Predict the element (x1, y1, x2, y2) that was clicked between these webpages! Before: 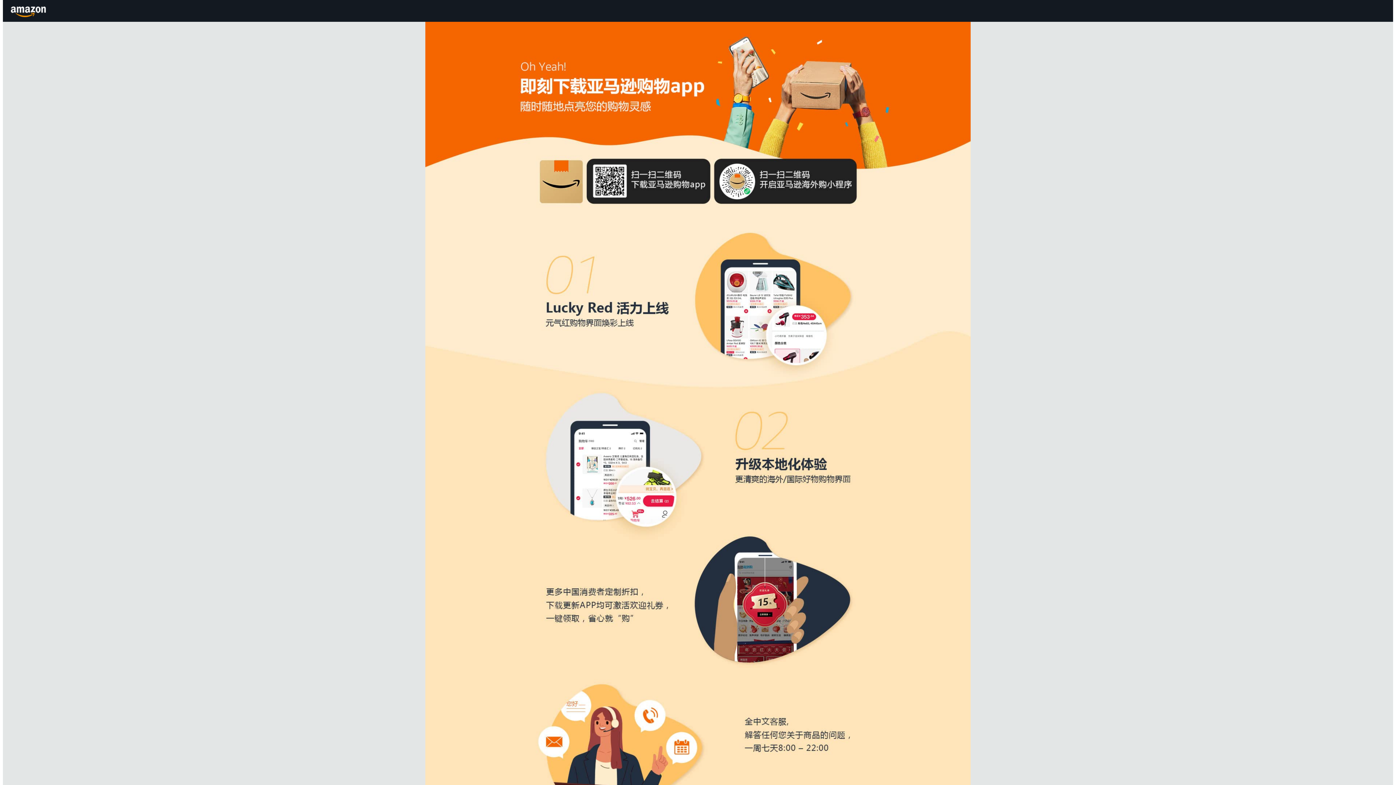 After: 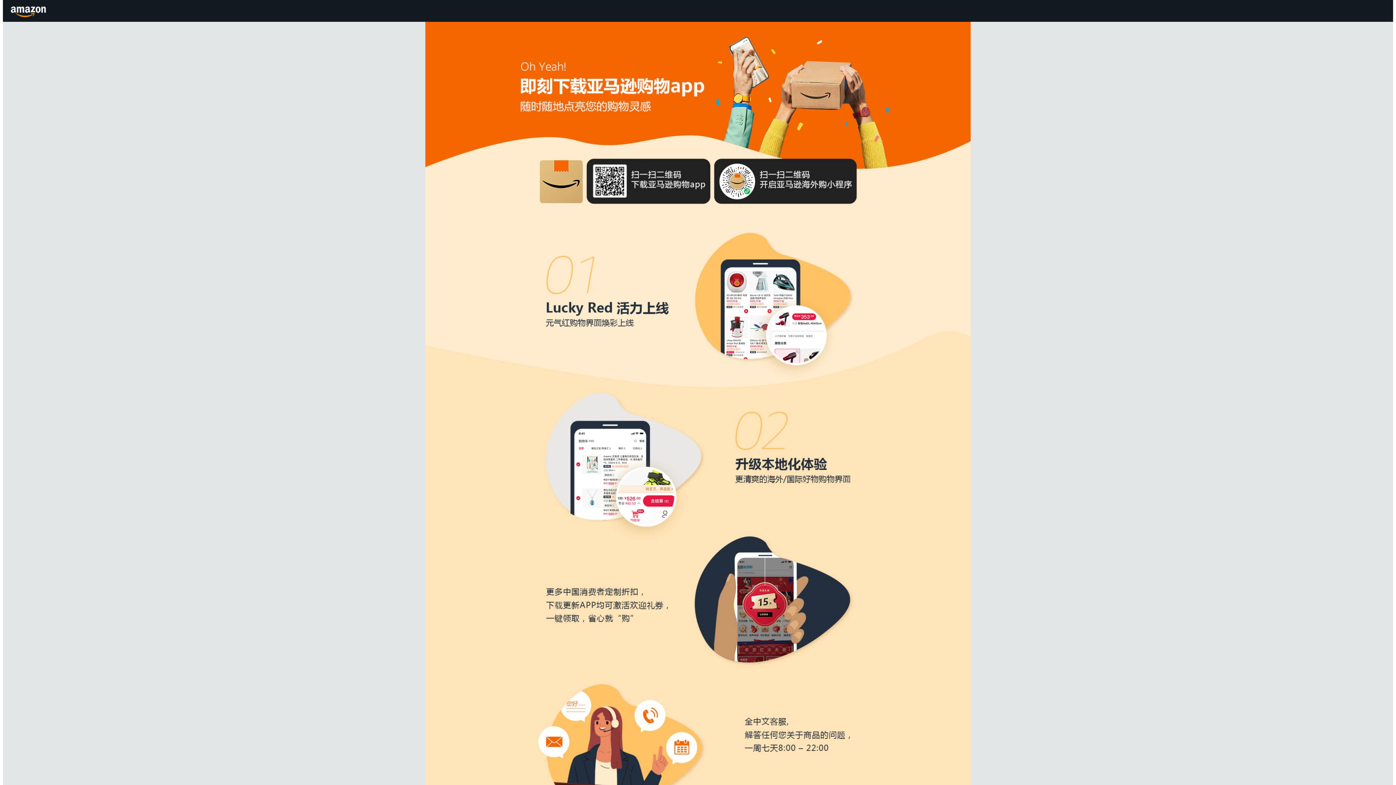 Action: bbox: (8, 1, 49, 20) label: Amazon.cn